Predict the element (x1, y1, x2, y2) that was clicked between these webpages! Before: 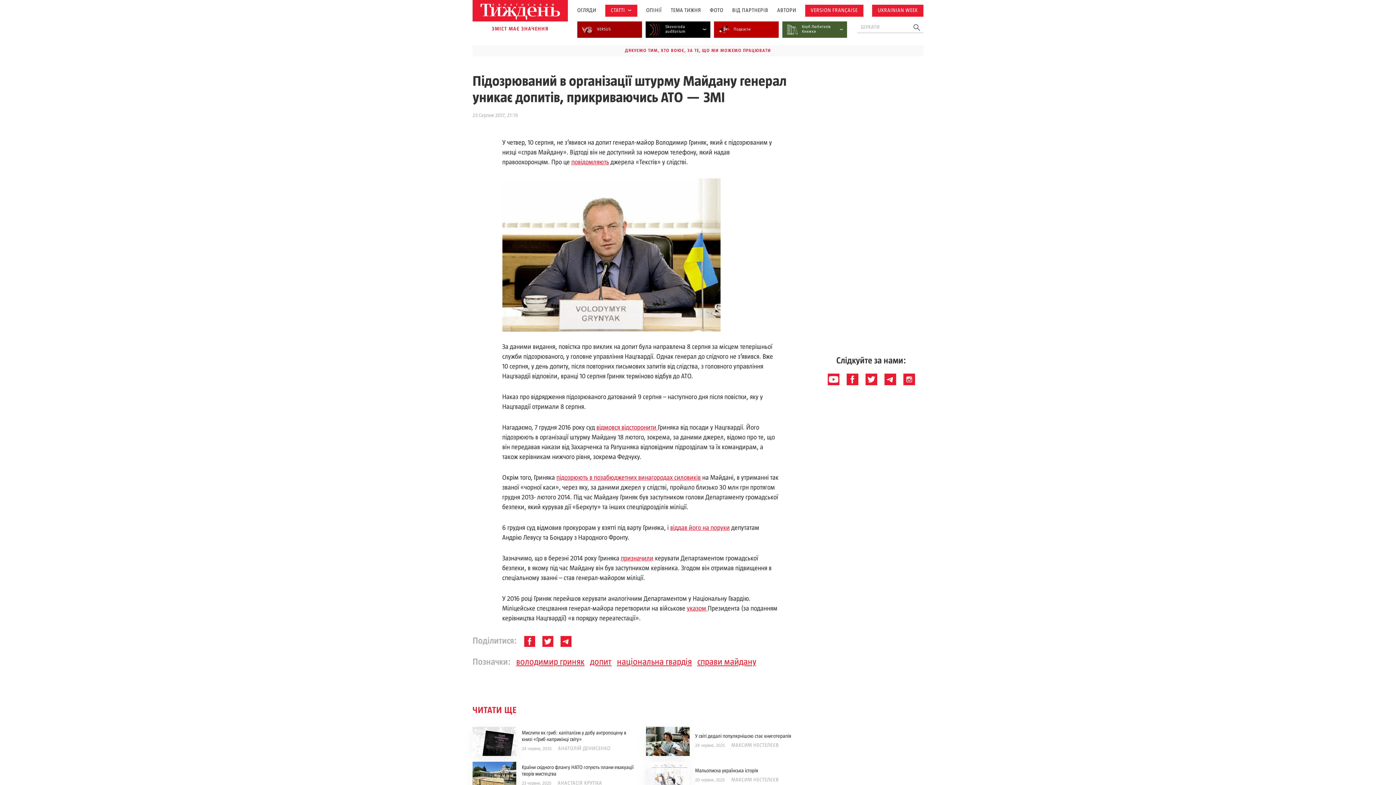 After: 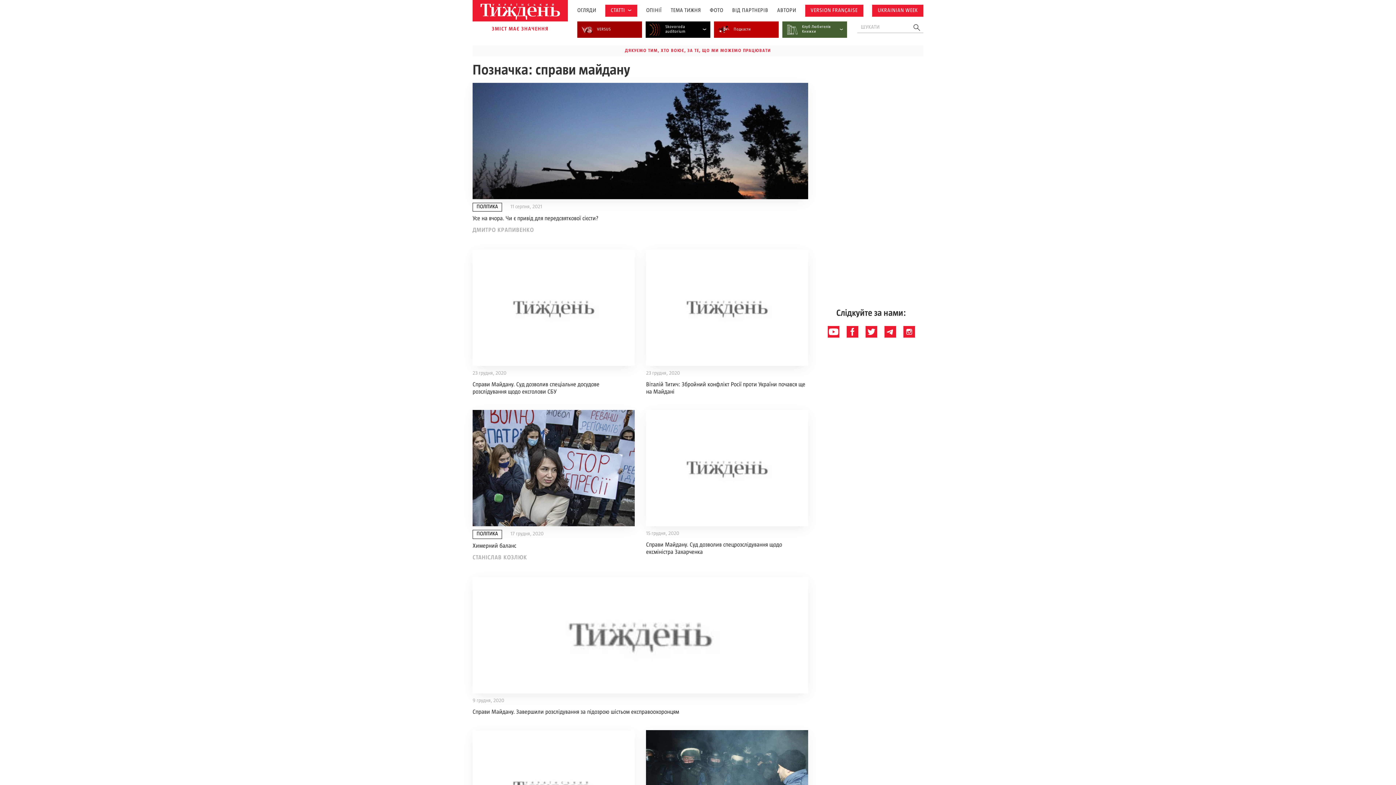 Action: label: справи майдану bbox: (697, 656, 756, 669)